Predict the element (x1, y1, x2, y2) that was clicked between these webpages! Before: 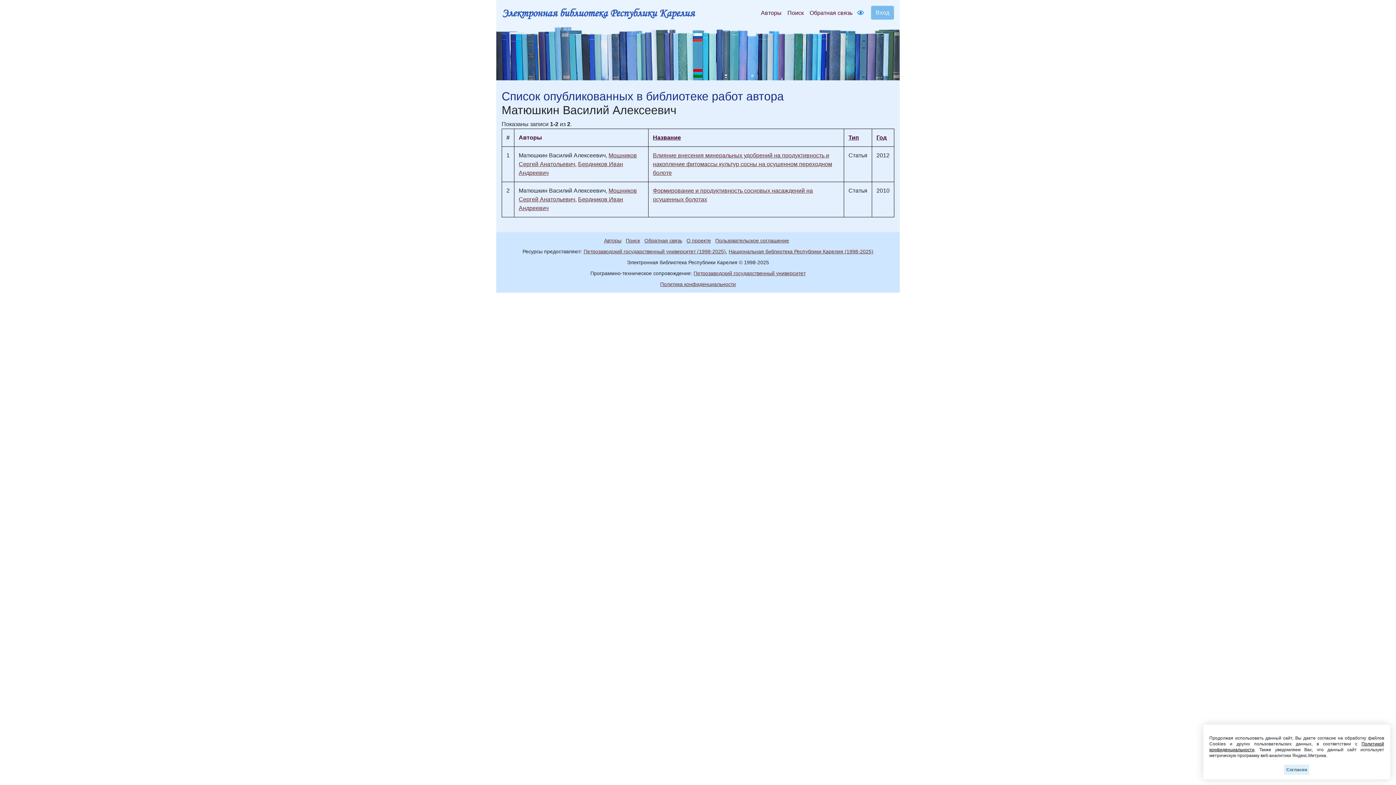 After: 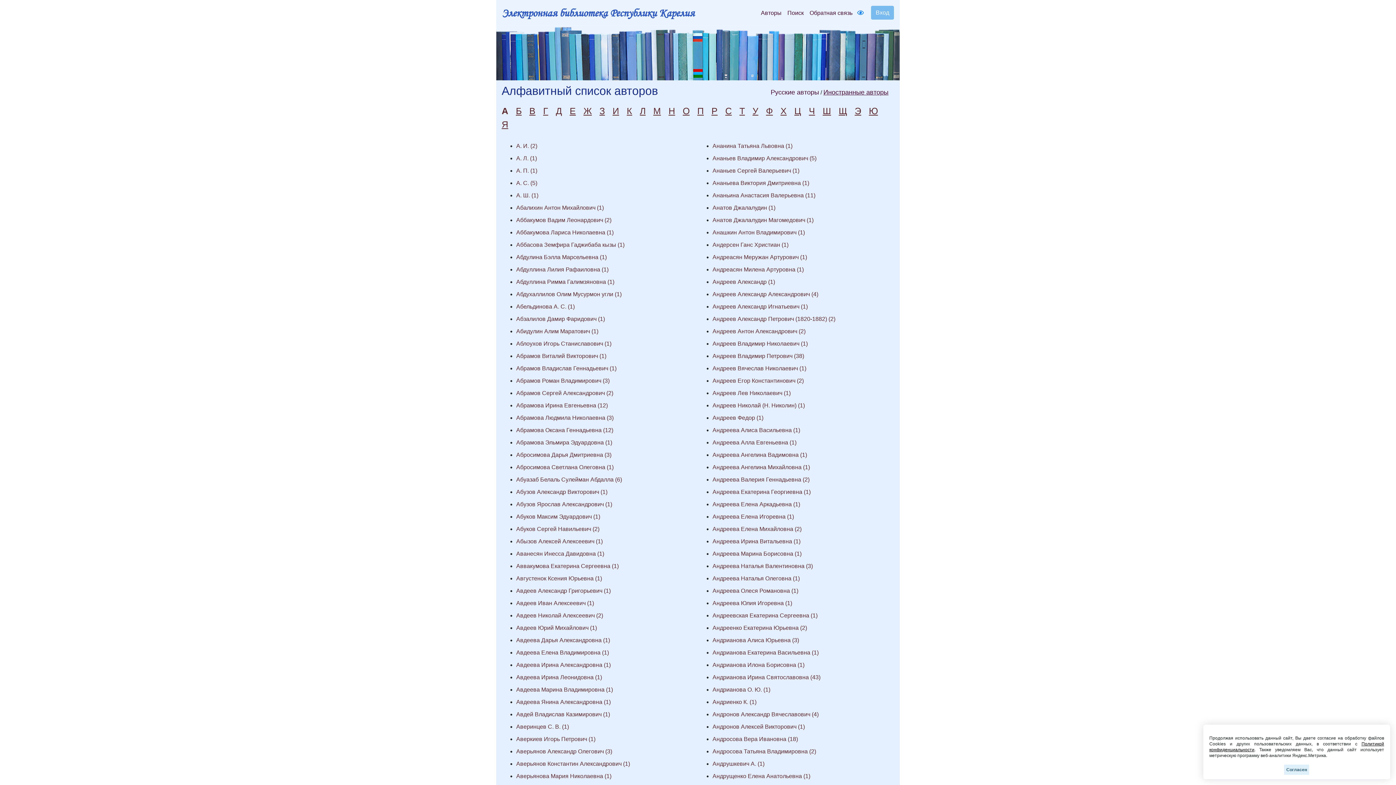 Action: bbox: (604, 237, 624, 243) label: Авторы